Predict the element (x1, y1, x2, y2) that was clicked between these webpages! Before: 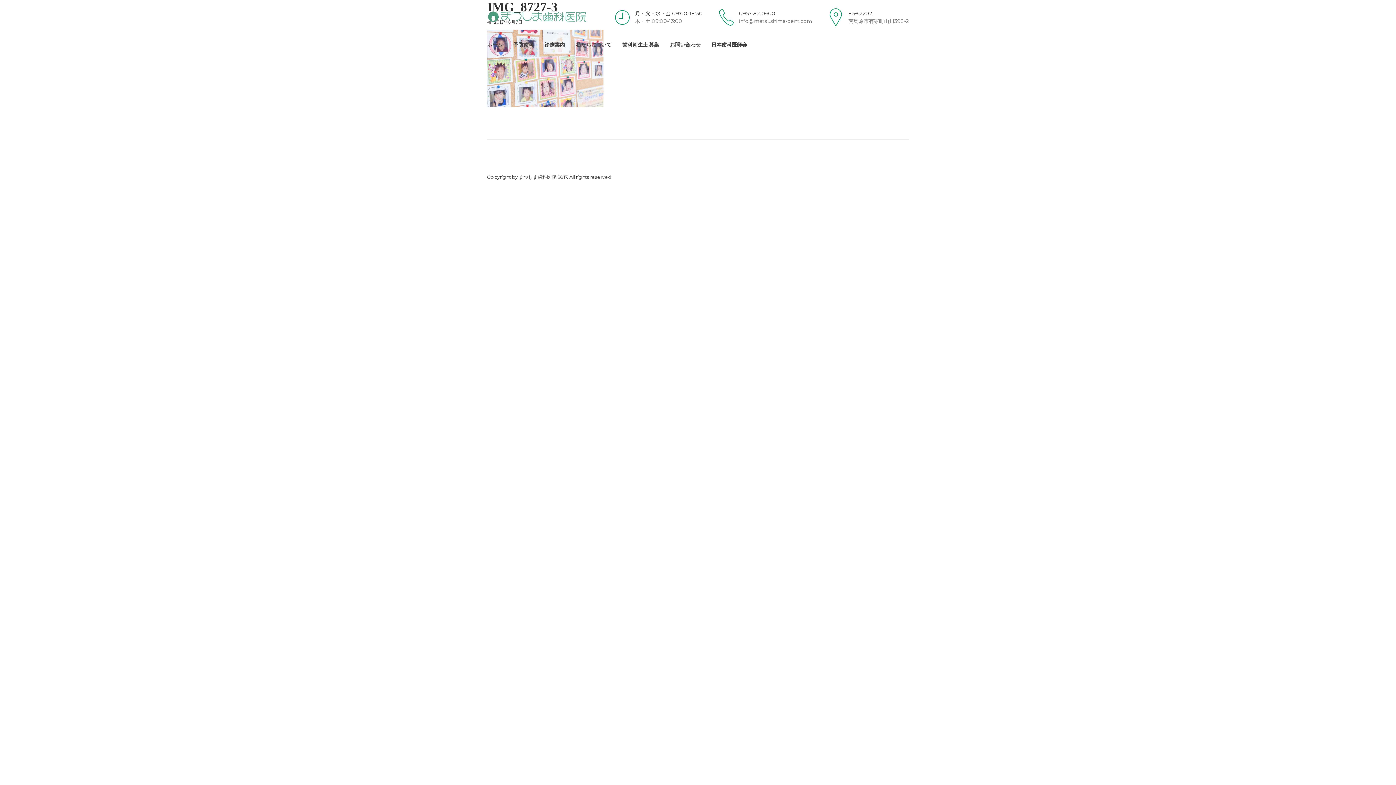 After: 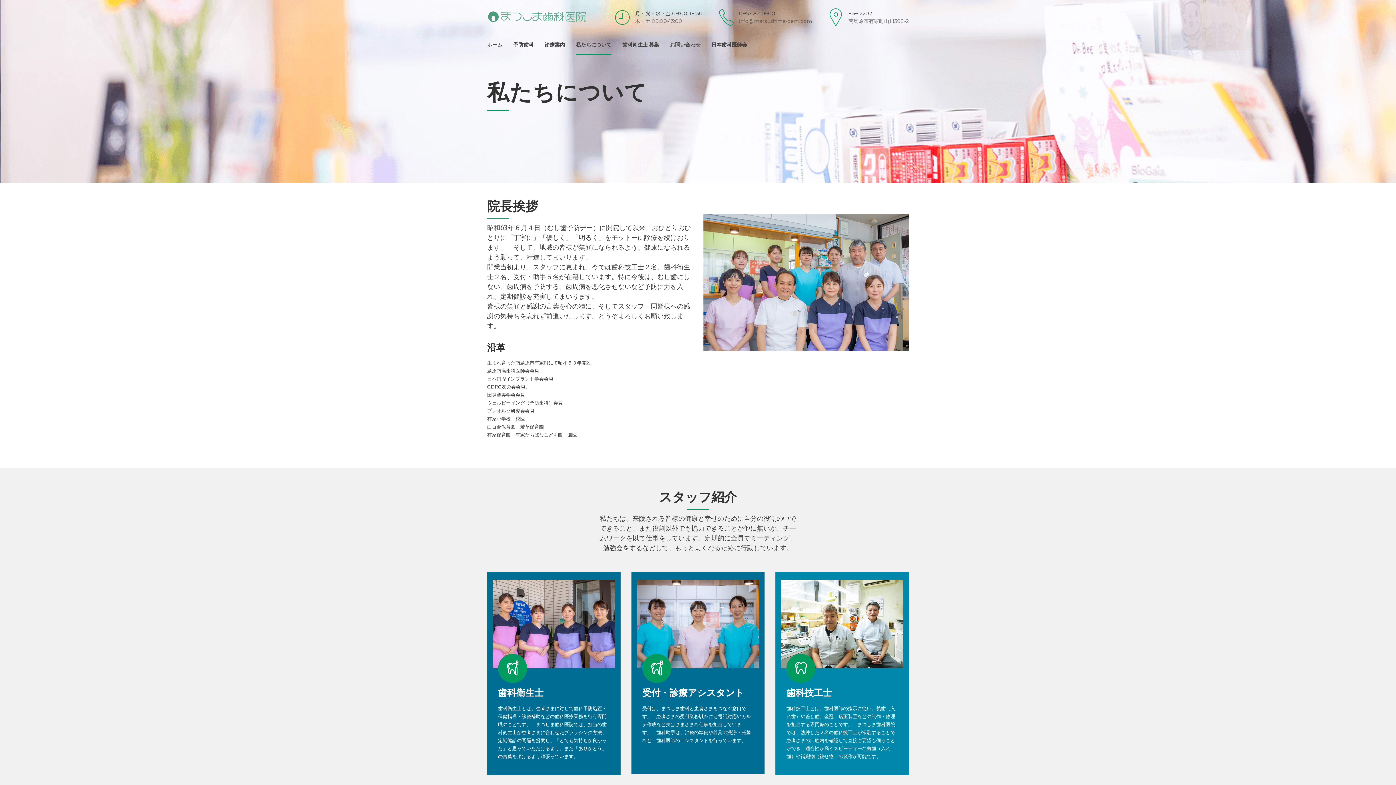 Action: label: 私たちについて bbox: (576, 34, 611, 54)